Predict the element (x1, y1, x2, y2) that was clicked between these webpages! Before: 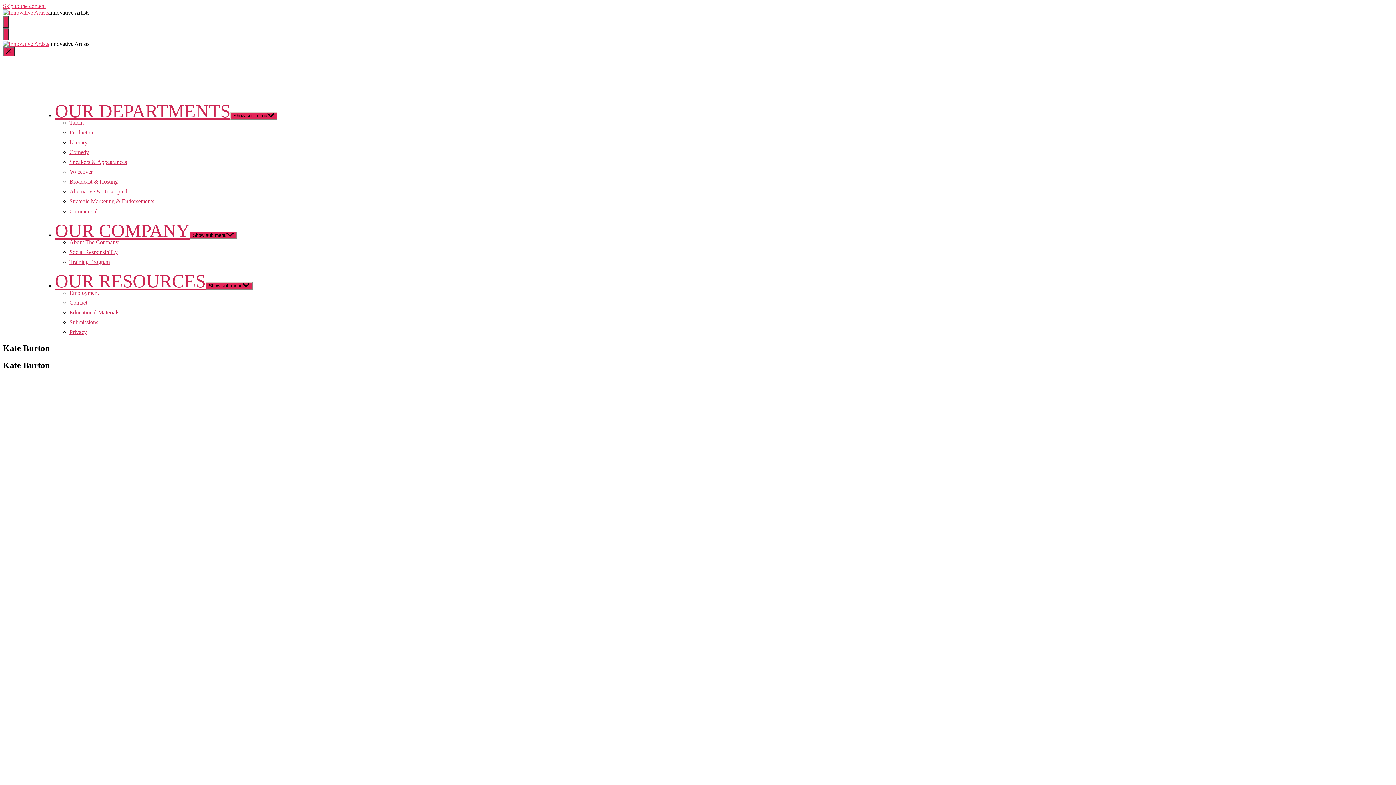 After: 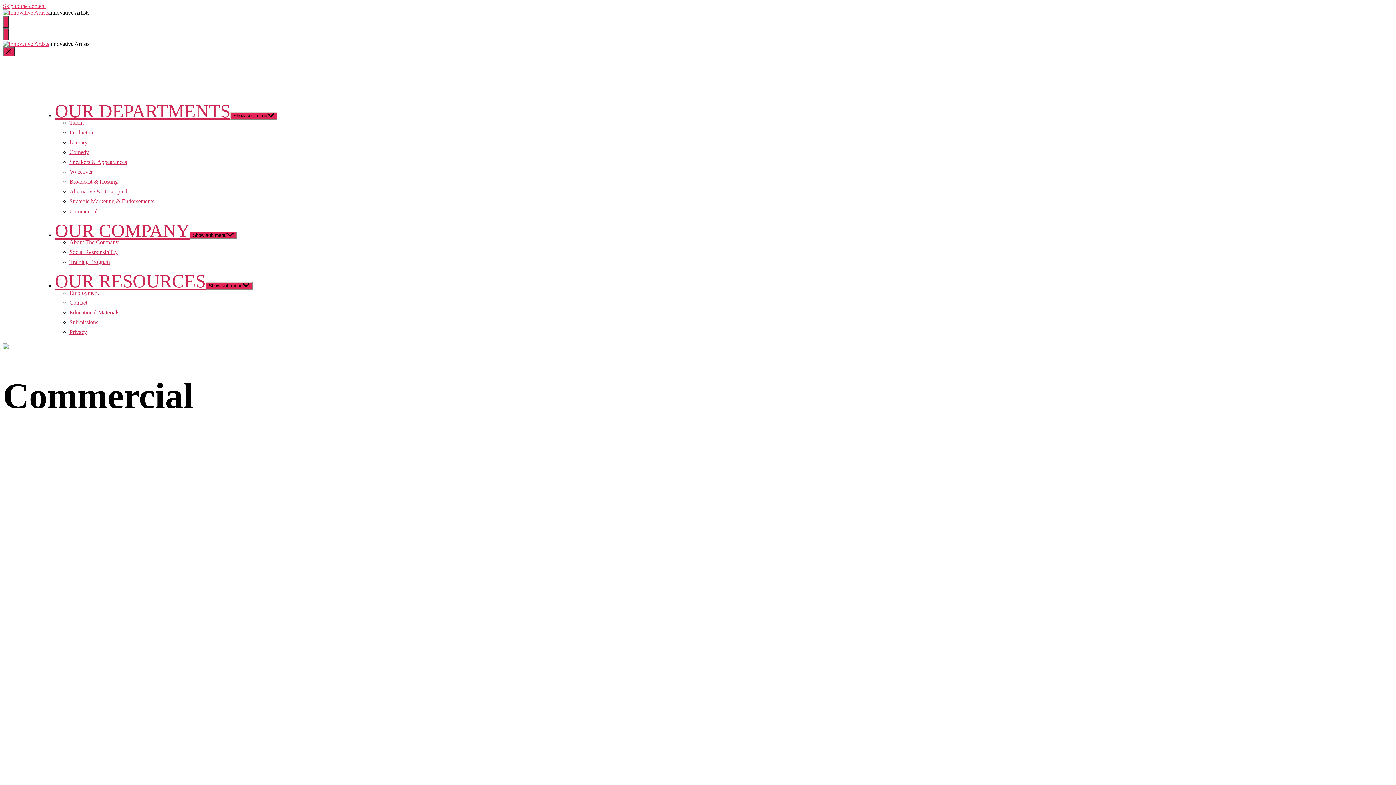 Action: bbox: (69, 208, 97, 214) label: Commercial